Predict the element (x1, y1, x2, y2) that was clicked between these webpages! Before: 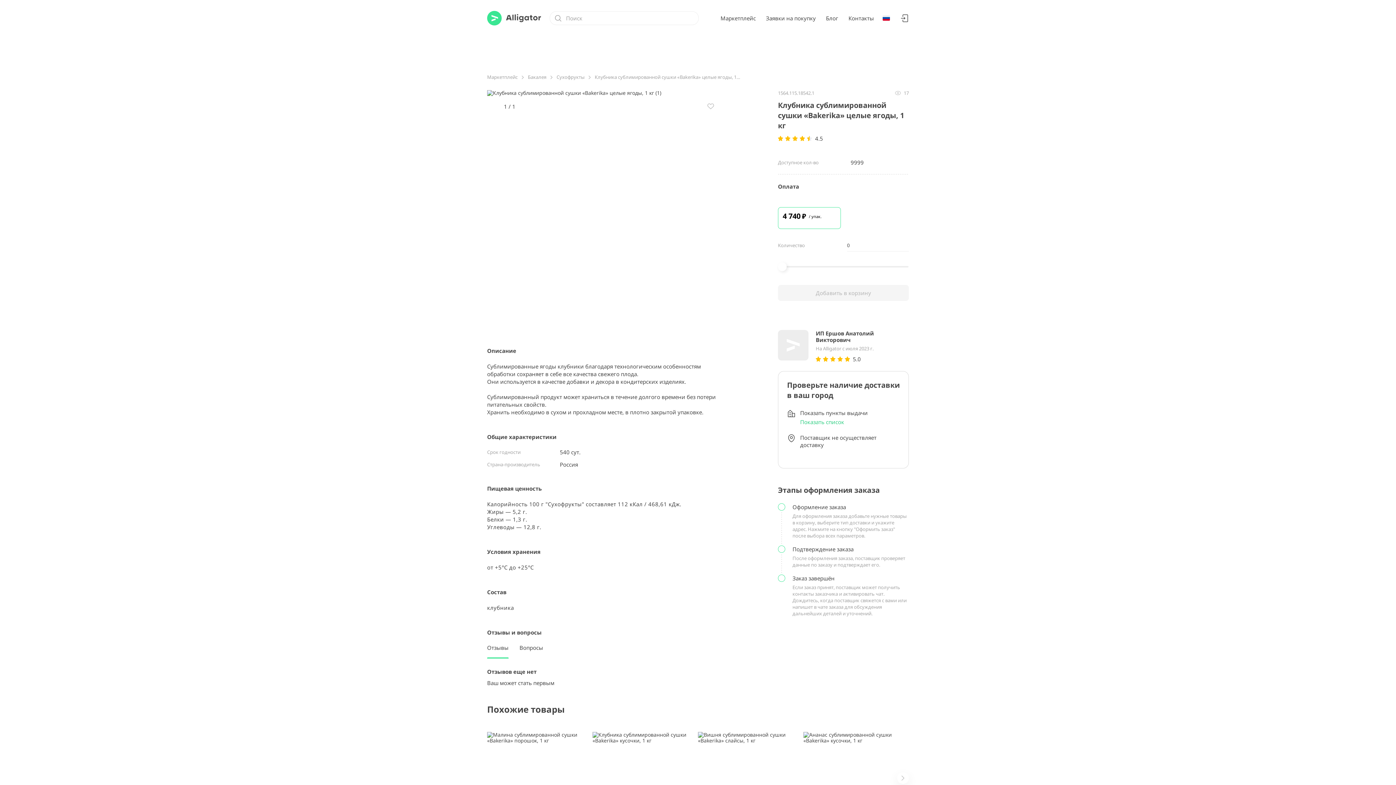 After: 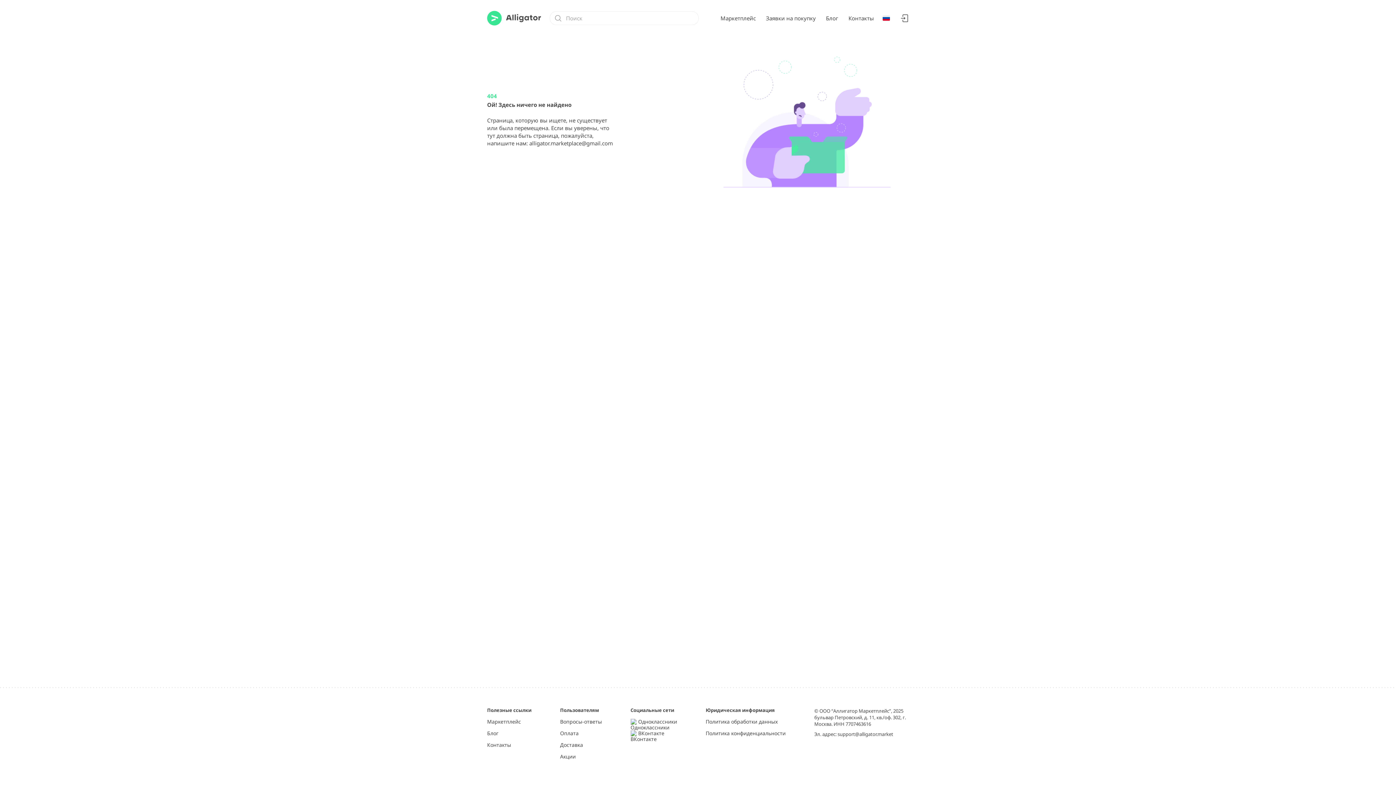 Action: bbox: (528, 73, 546, 80) label: Бакалея